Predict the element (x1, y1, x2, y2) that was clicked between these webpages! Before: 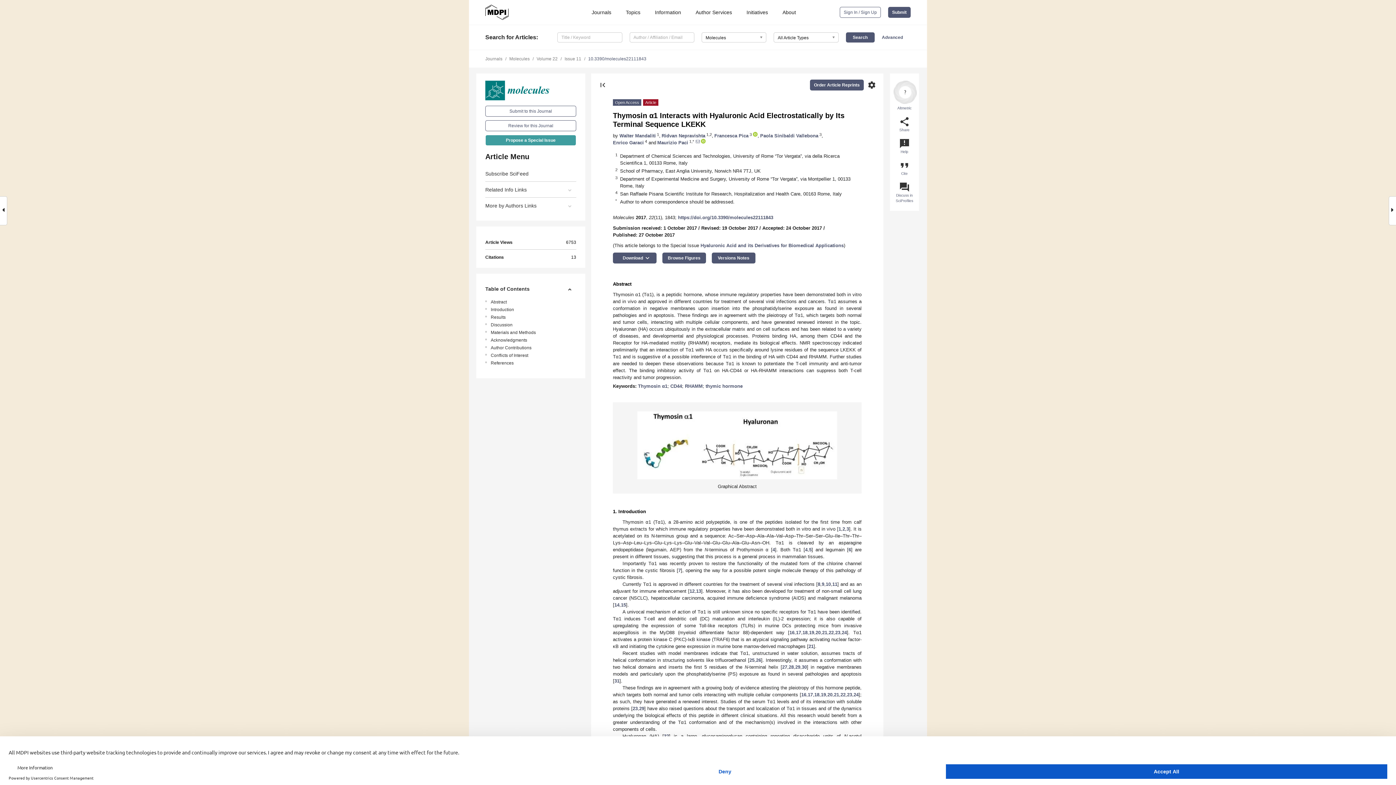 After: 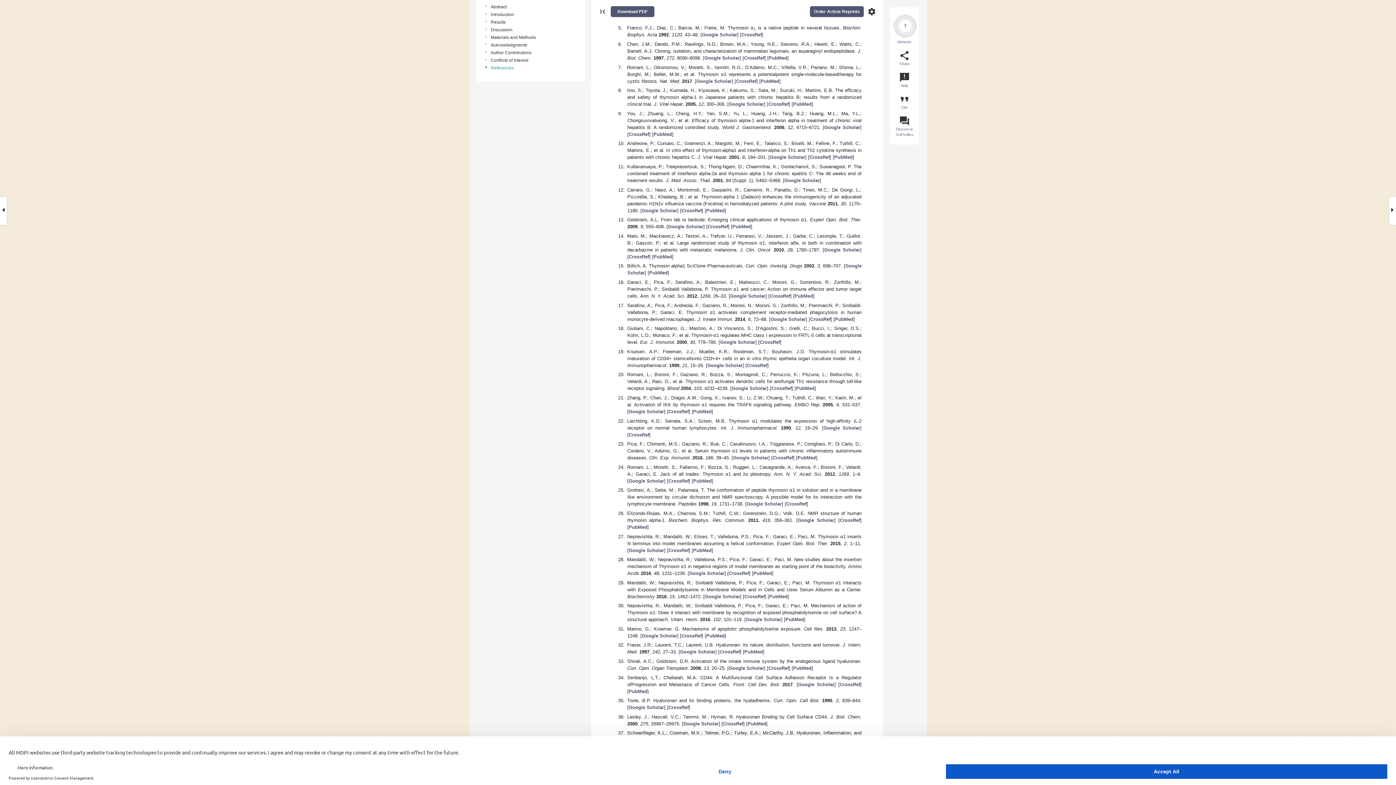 Action: label: 4 bbox: (805, 547, 807, 552)